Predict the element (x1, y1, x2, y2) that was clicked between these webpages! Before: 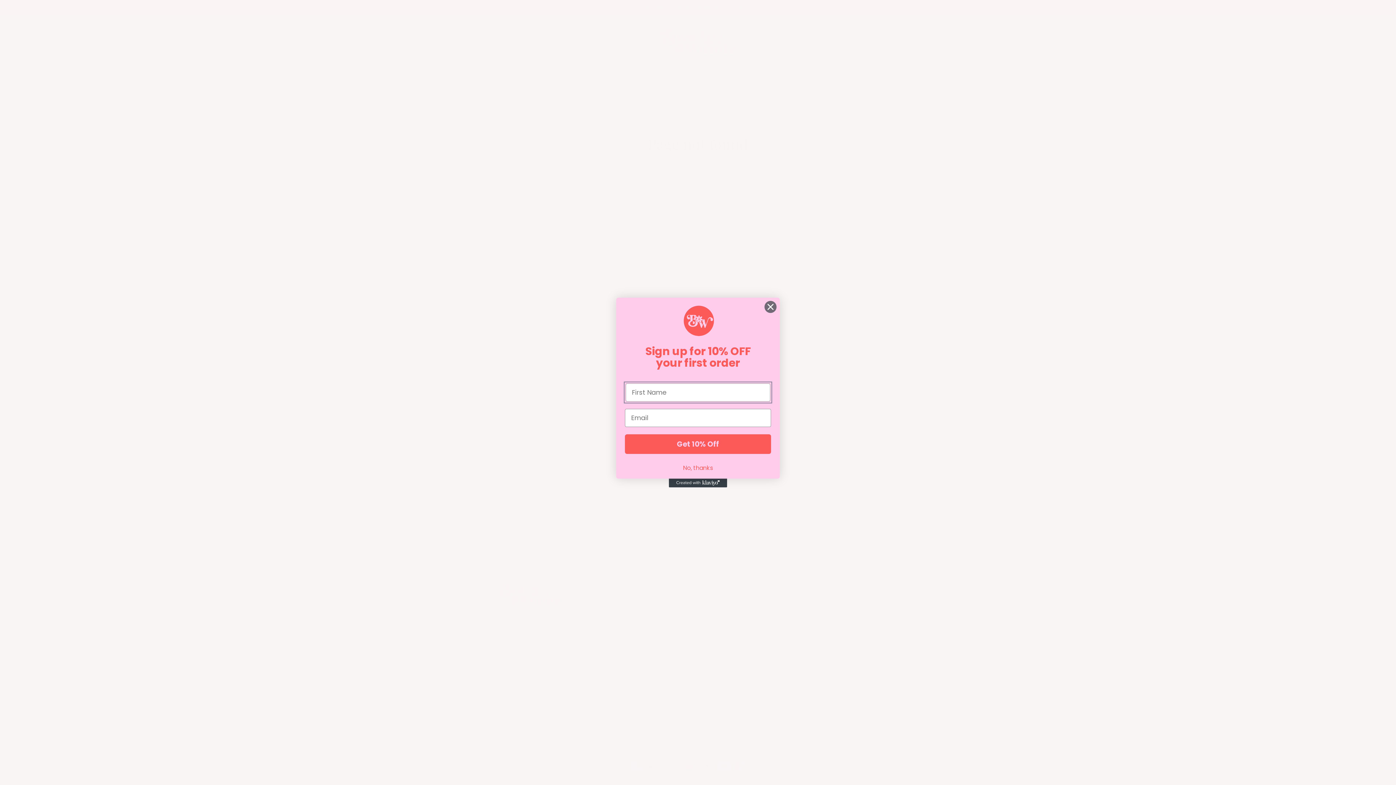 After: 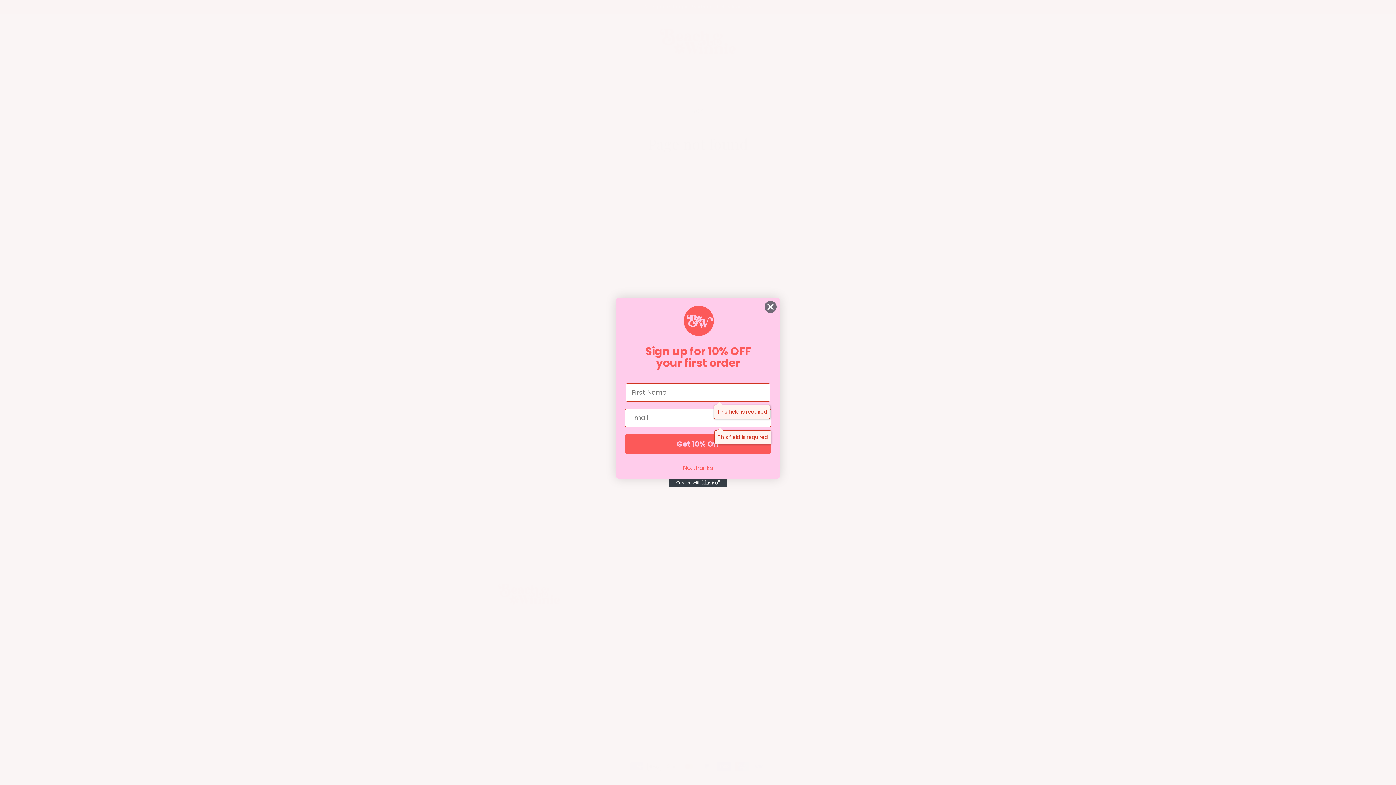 Action: label: Get 10% Off bbox: (625, 434, 771, 454)